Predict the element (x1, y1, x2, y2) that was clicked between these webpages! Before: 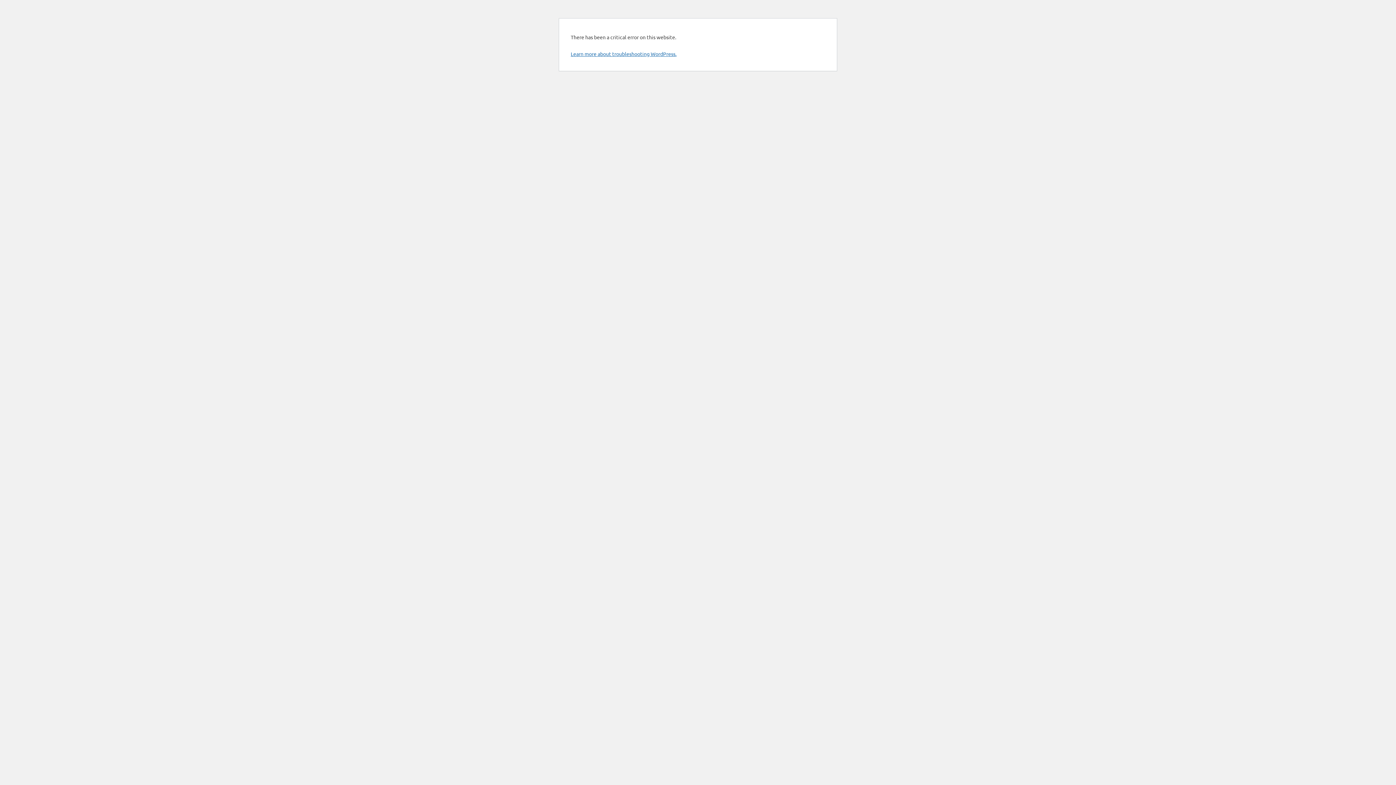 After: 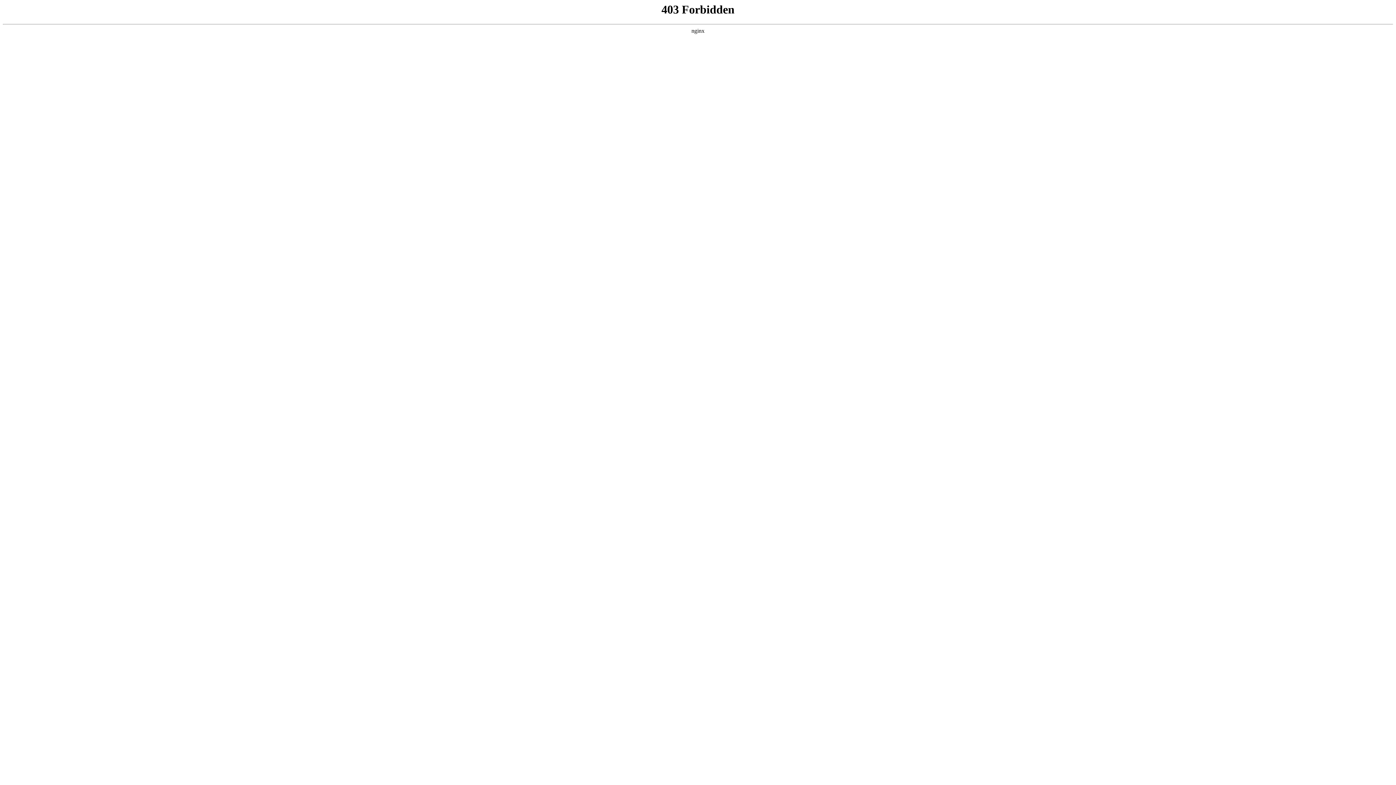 Action: label: Learn more about troubleshooting WordPress. bbox: (570, 50, 676, 57)